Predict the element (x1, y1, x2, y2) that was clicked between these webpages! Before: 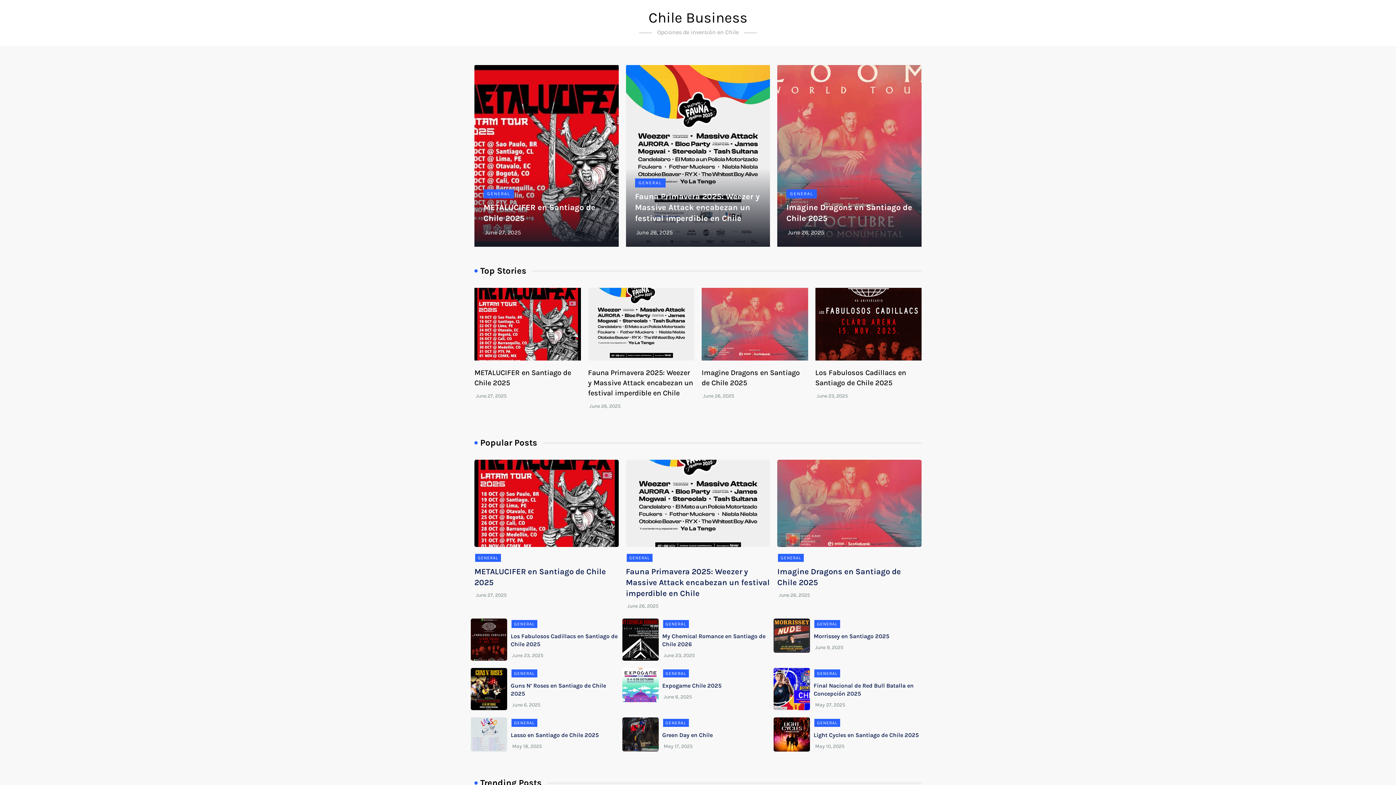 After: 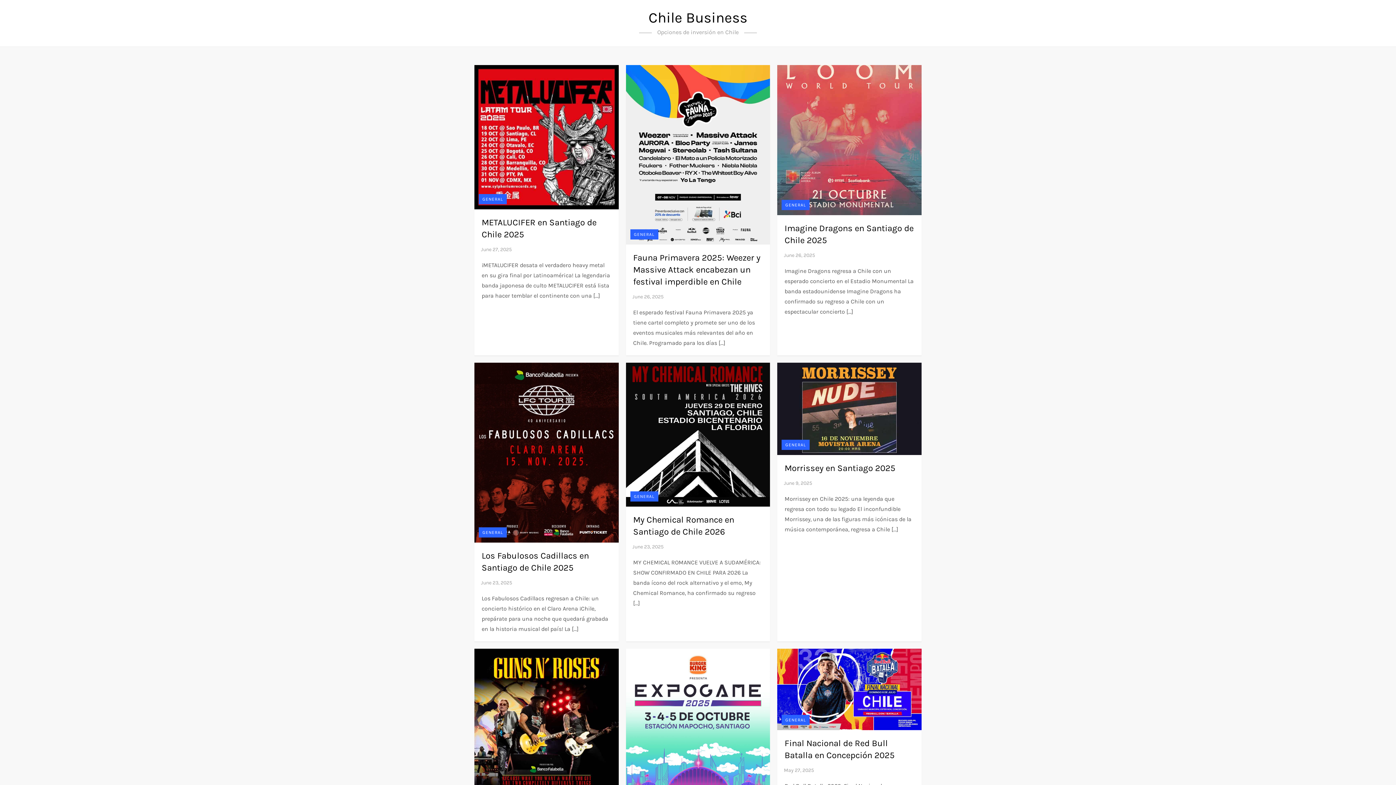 Action: bbox: (663, 669, 688, 677) label: GENERAL